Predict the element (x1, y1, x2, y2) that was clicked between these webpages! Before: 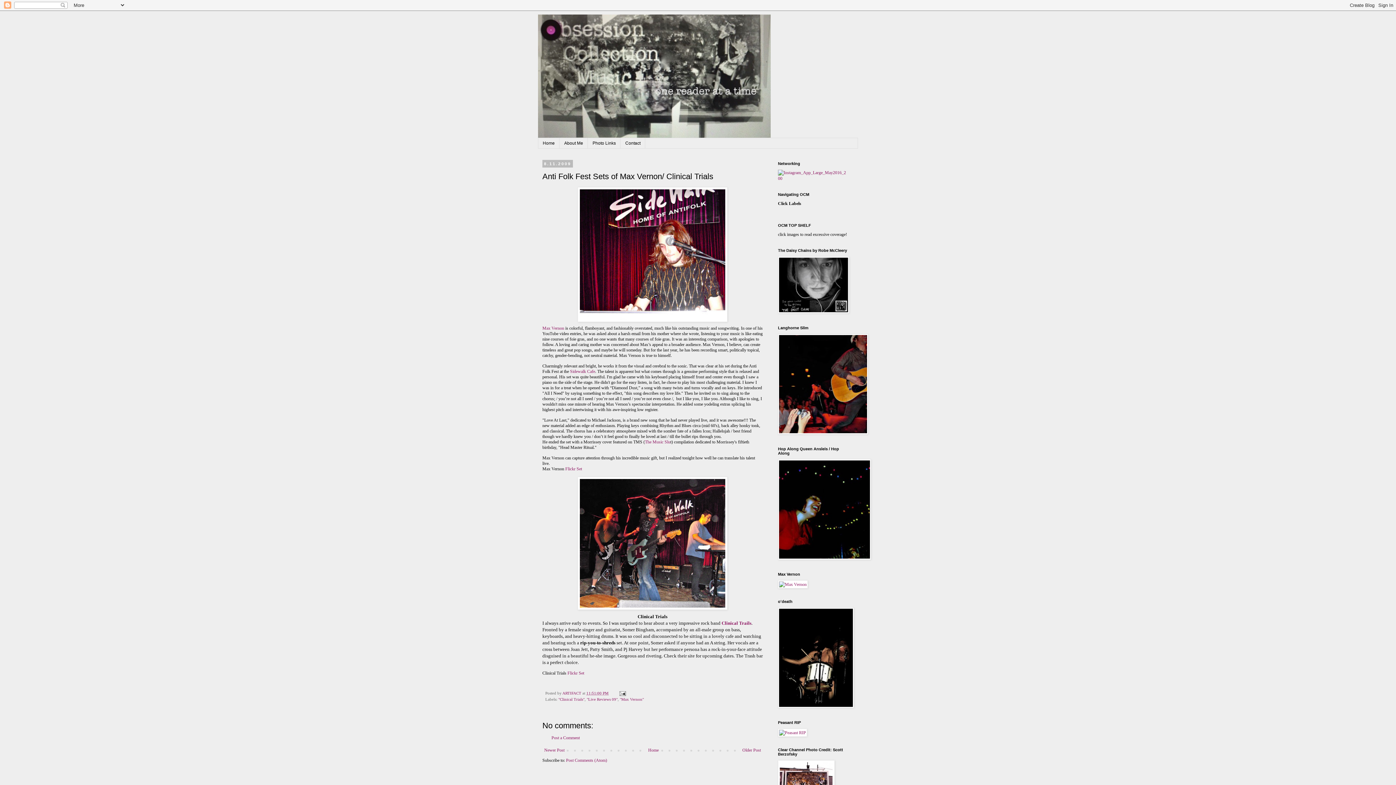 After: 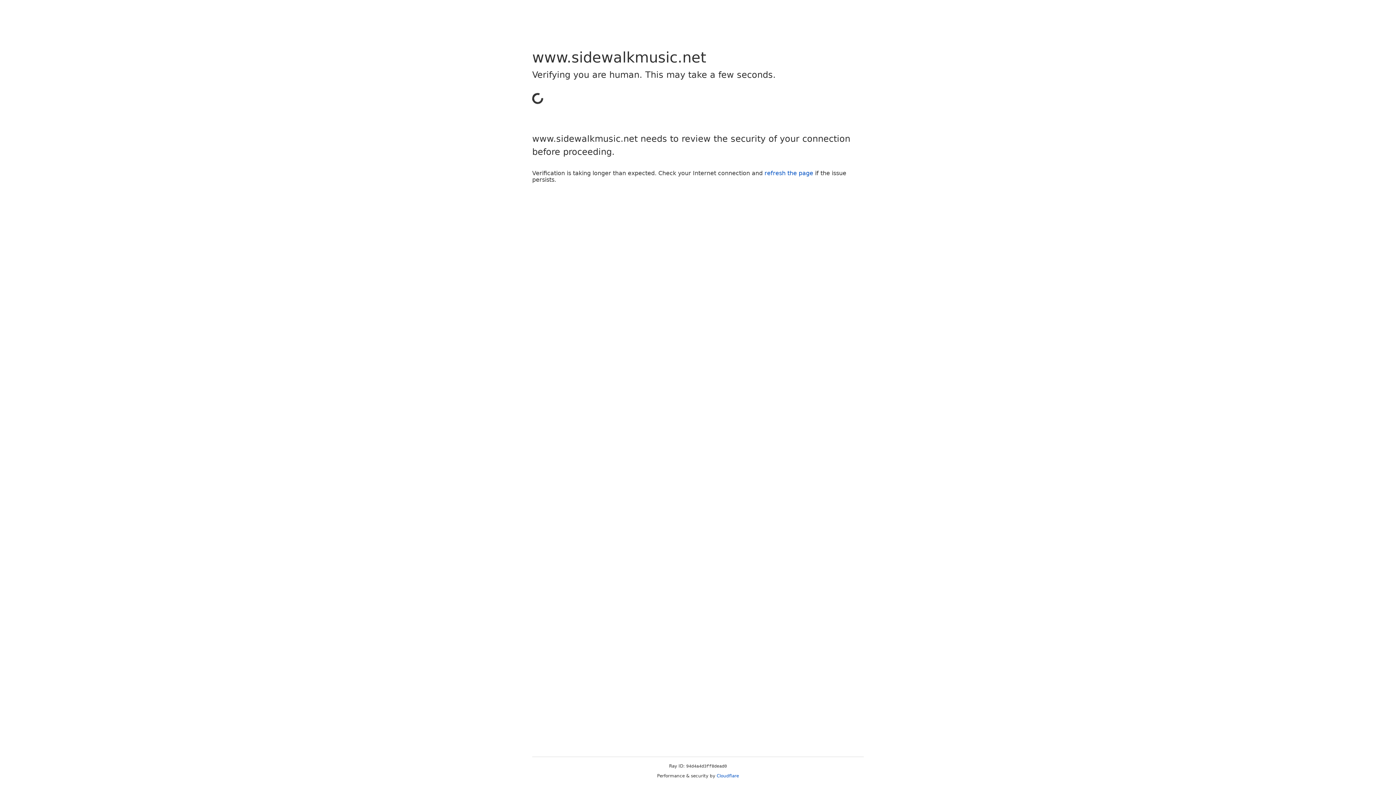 Action: bbox: (570, 369, 595, 374) label: Sidewalk Cafe